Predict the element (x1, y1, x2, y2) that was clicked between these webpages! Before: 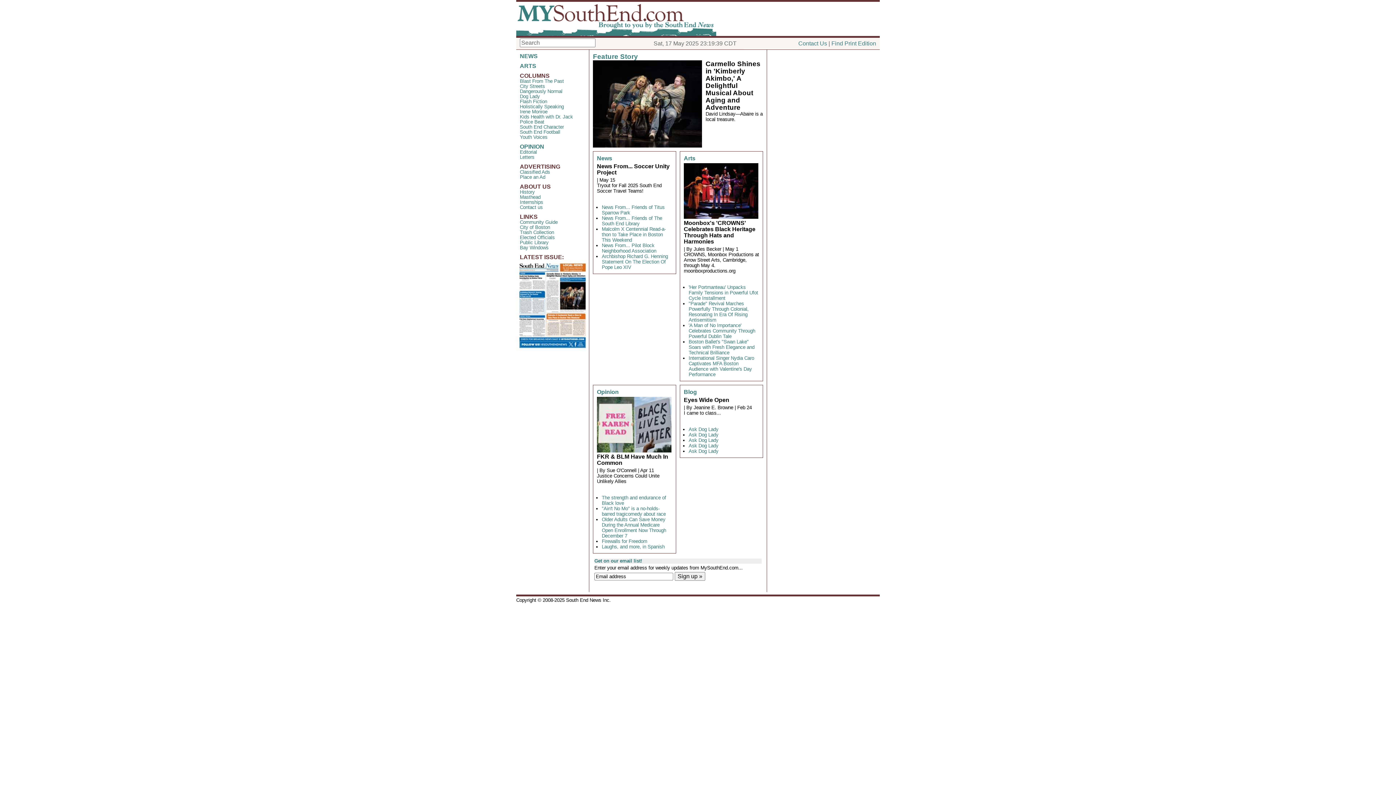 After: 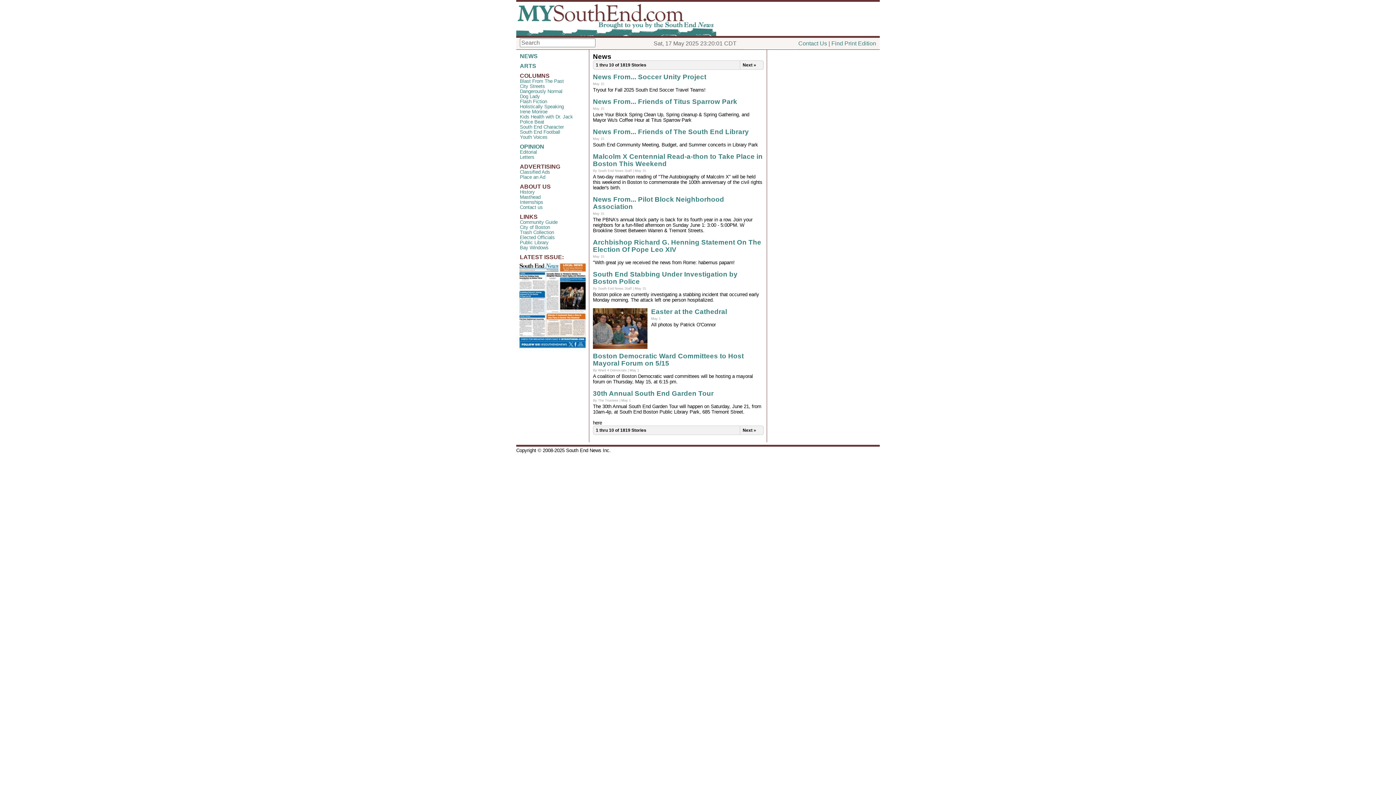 Action: bbox: (597, 155, 672, 161) label: News